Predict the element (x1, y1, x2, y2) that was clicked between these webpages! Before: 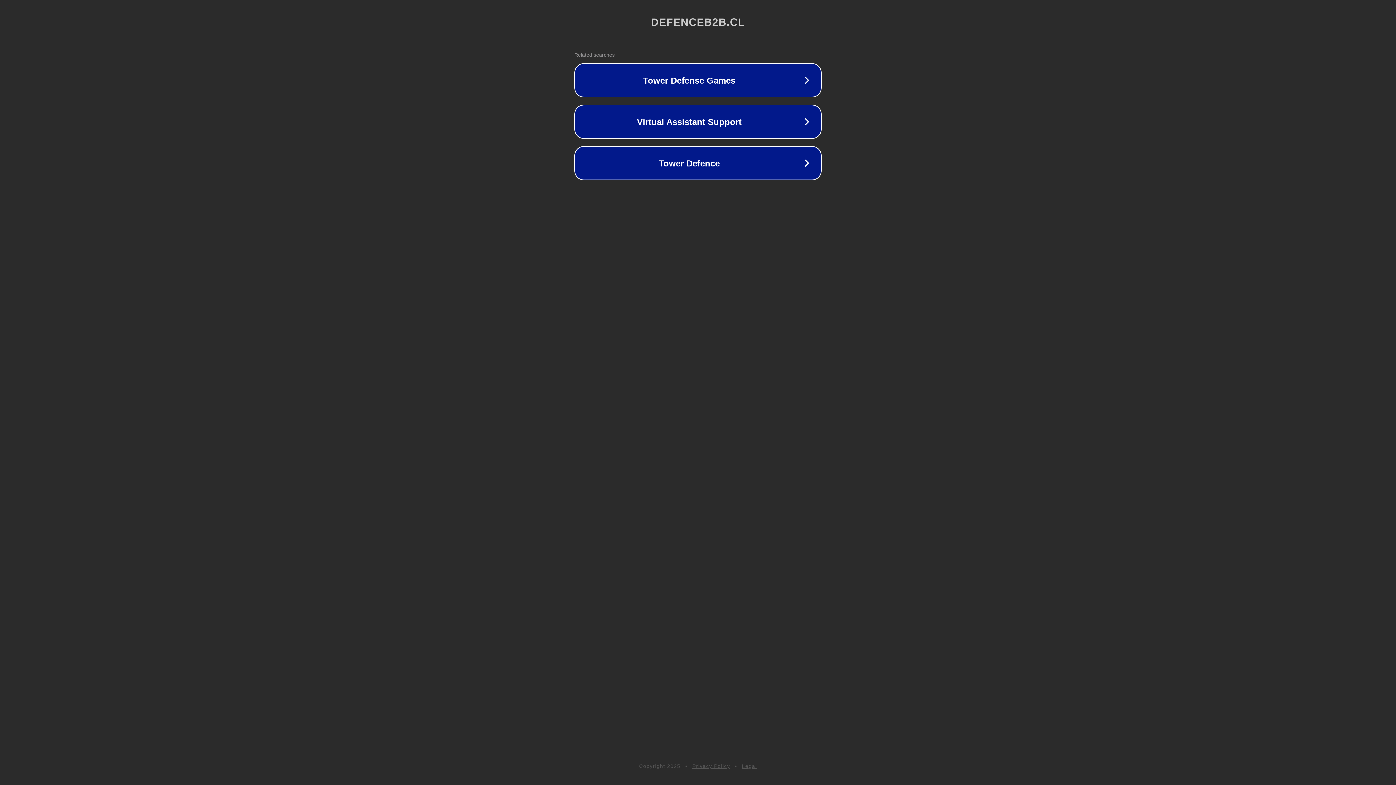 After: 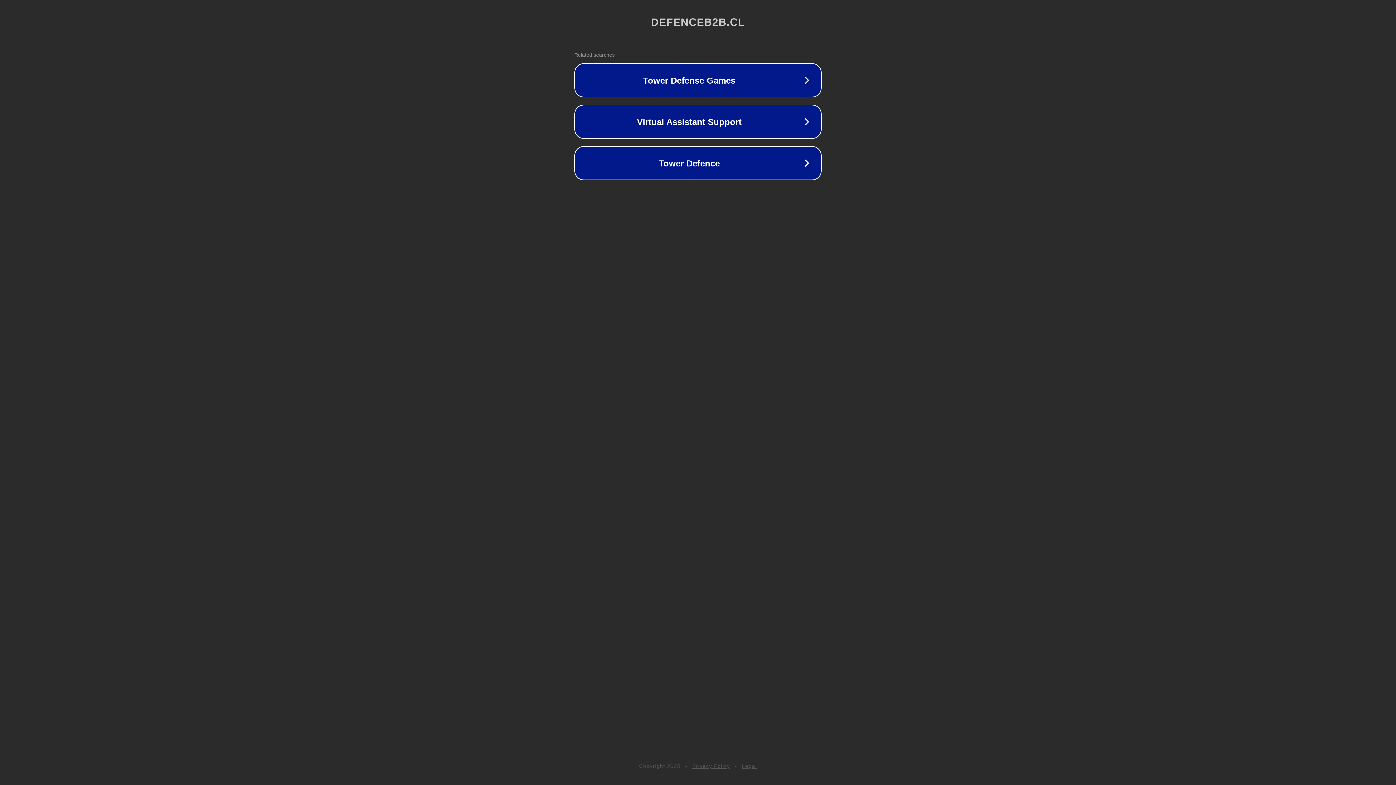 Action: bbox: (692, 763, 730, 769) label: Privacy Policy